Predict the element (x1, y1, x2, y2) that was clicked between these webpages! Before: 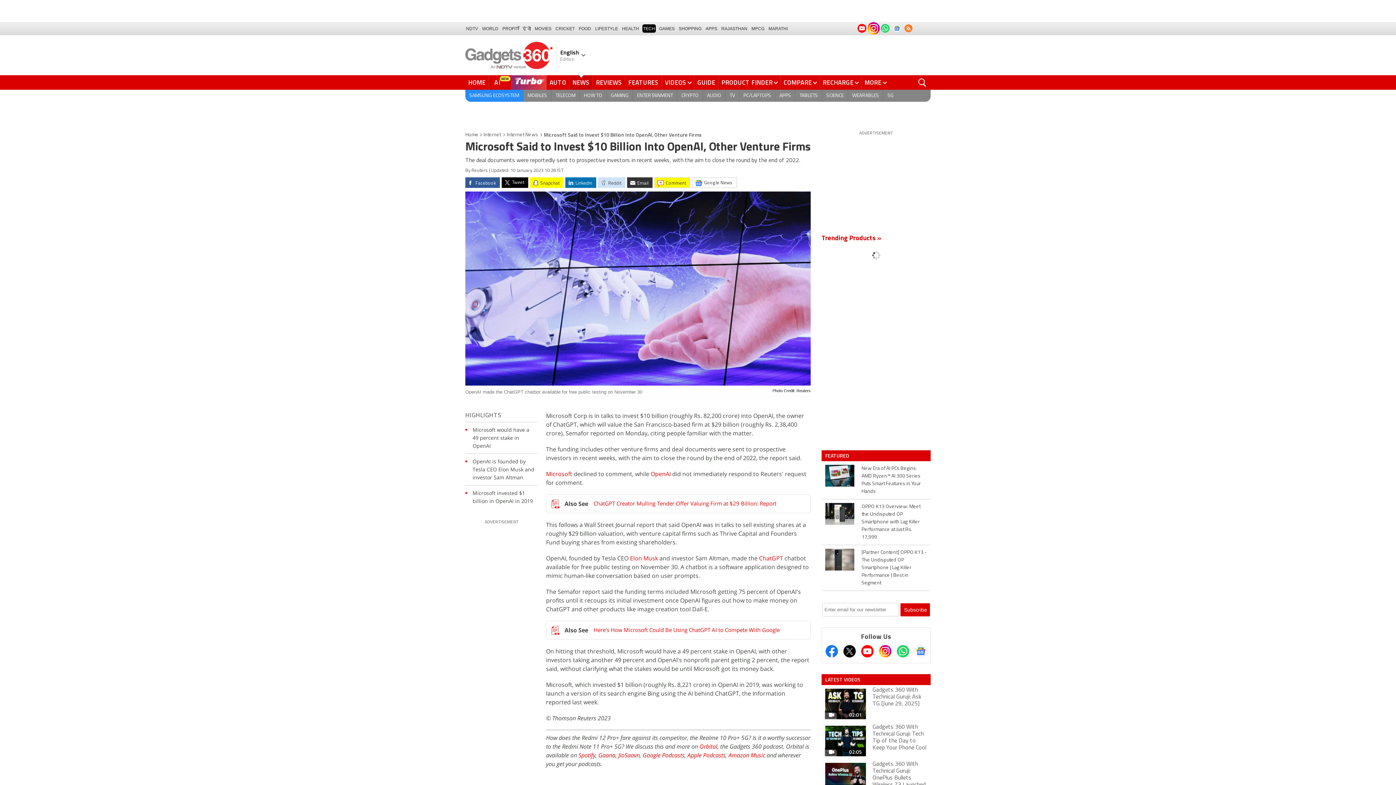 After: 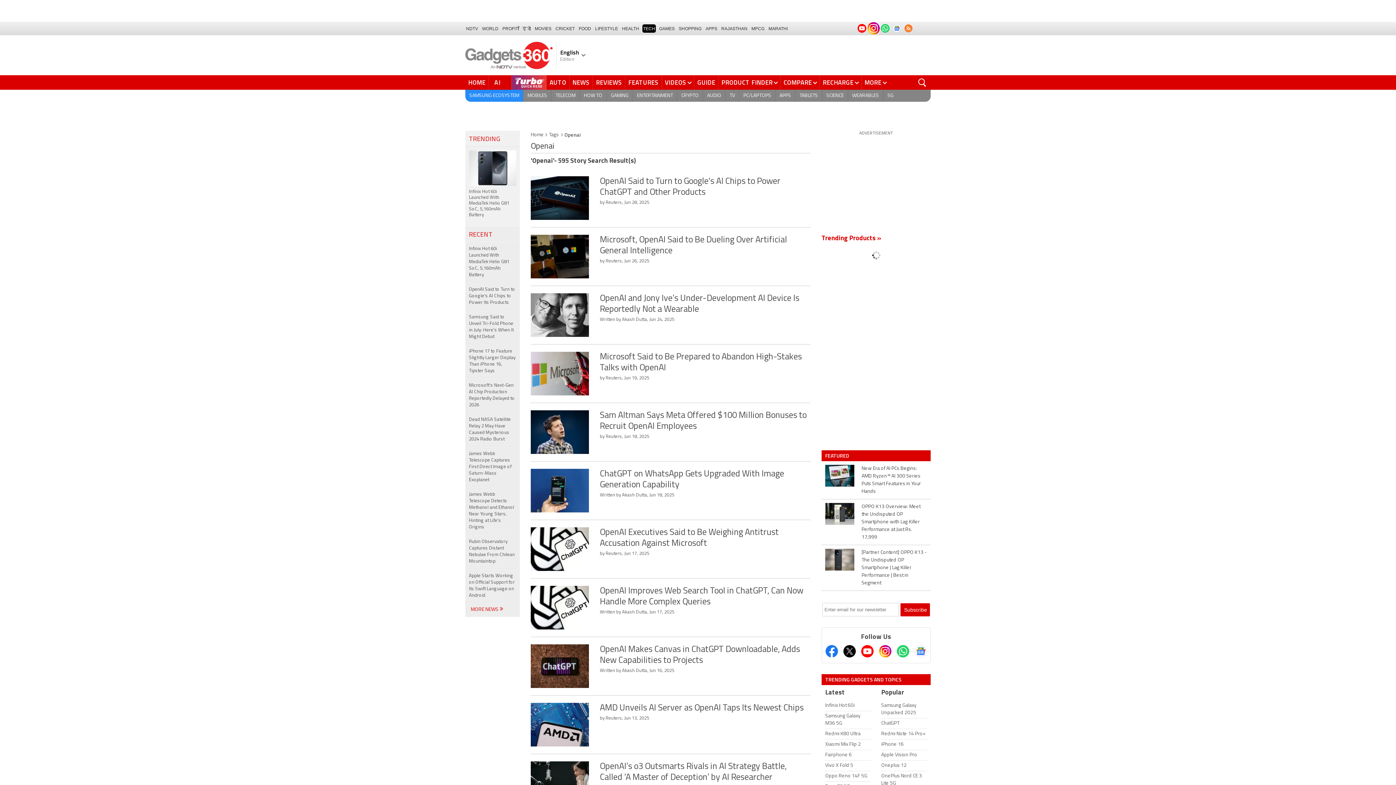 Action: label: OpenAI bbox: (650, 470, 670, 478)